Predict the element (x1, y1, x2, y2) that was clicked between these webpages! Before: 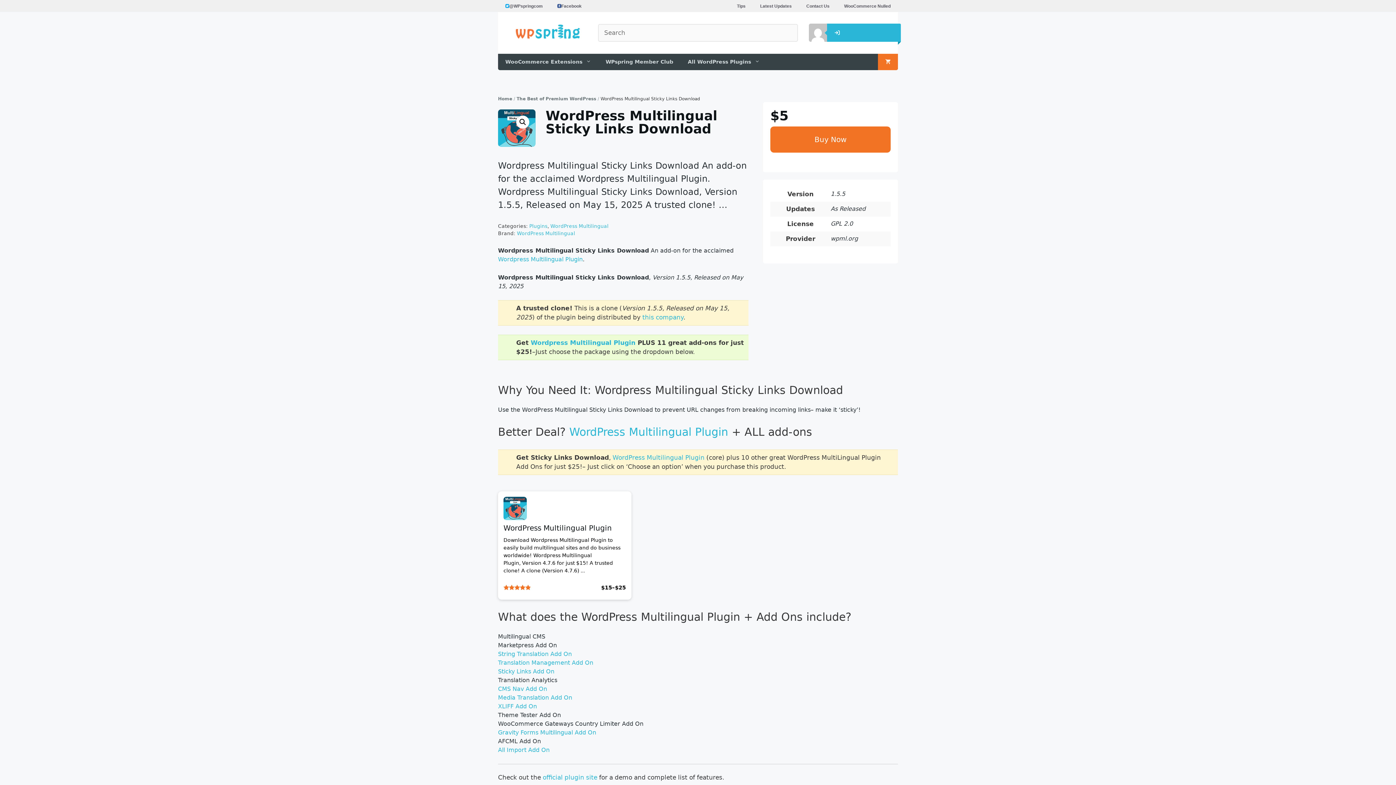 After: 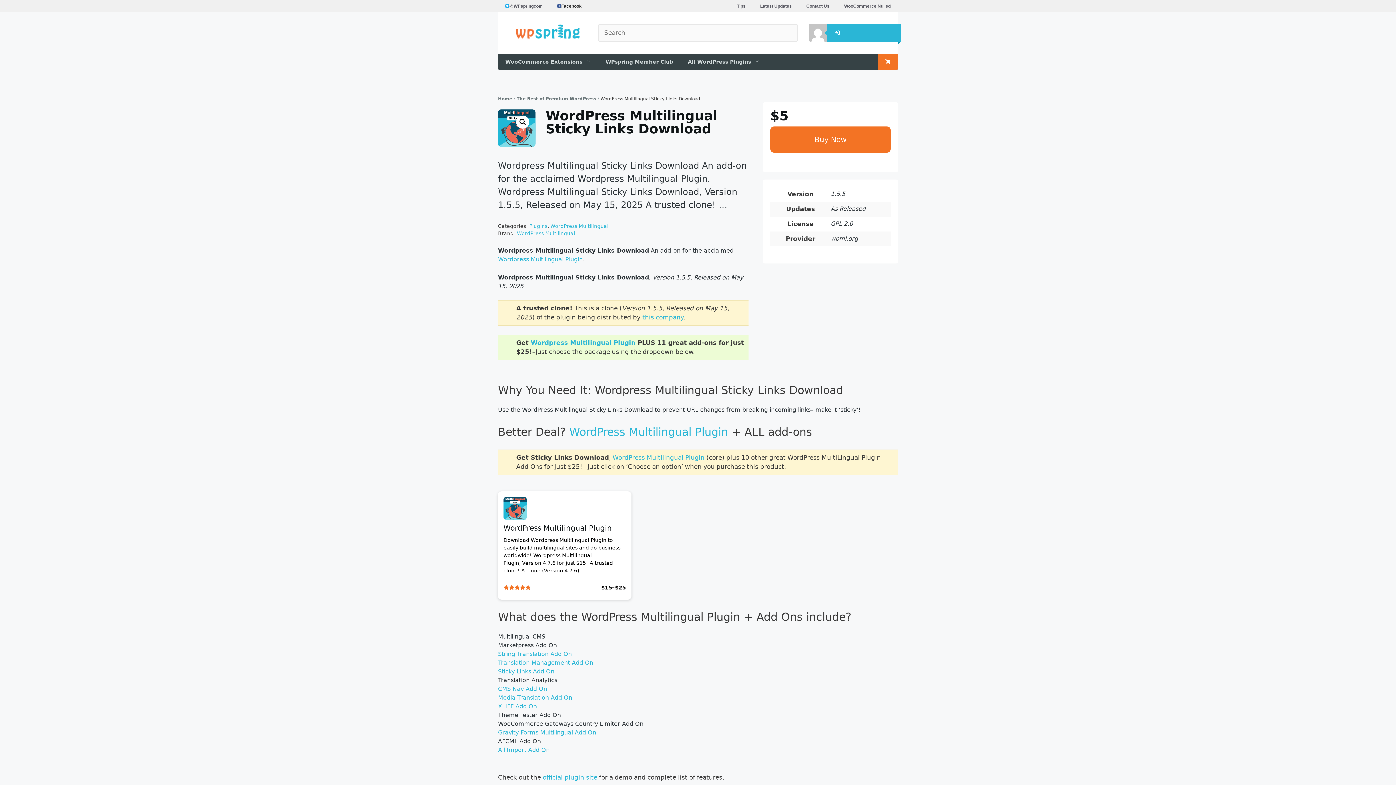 Action: bbox: (550, 0, 589, 12) label: Facebook